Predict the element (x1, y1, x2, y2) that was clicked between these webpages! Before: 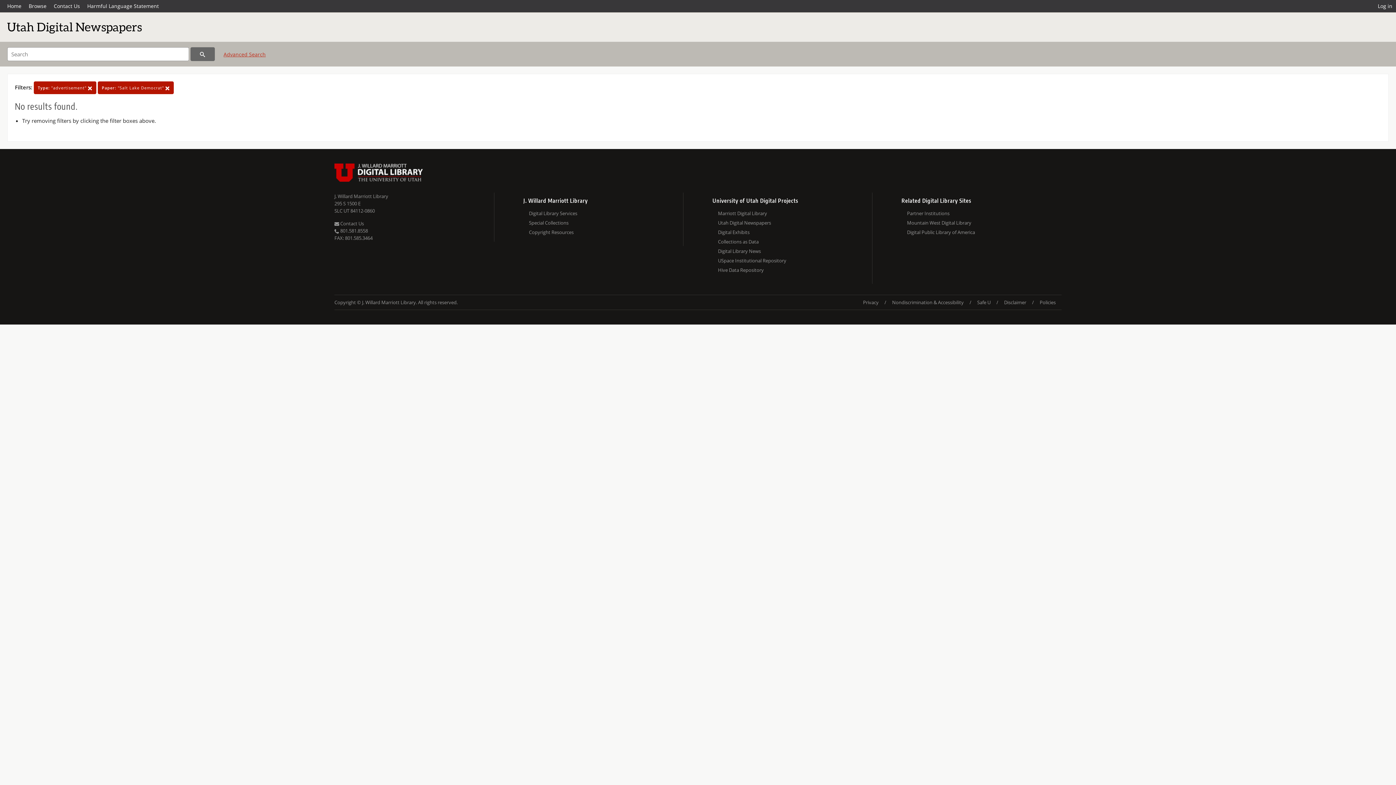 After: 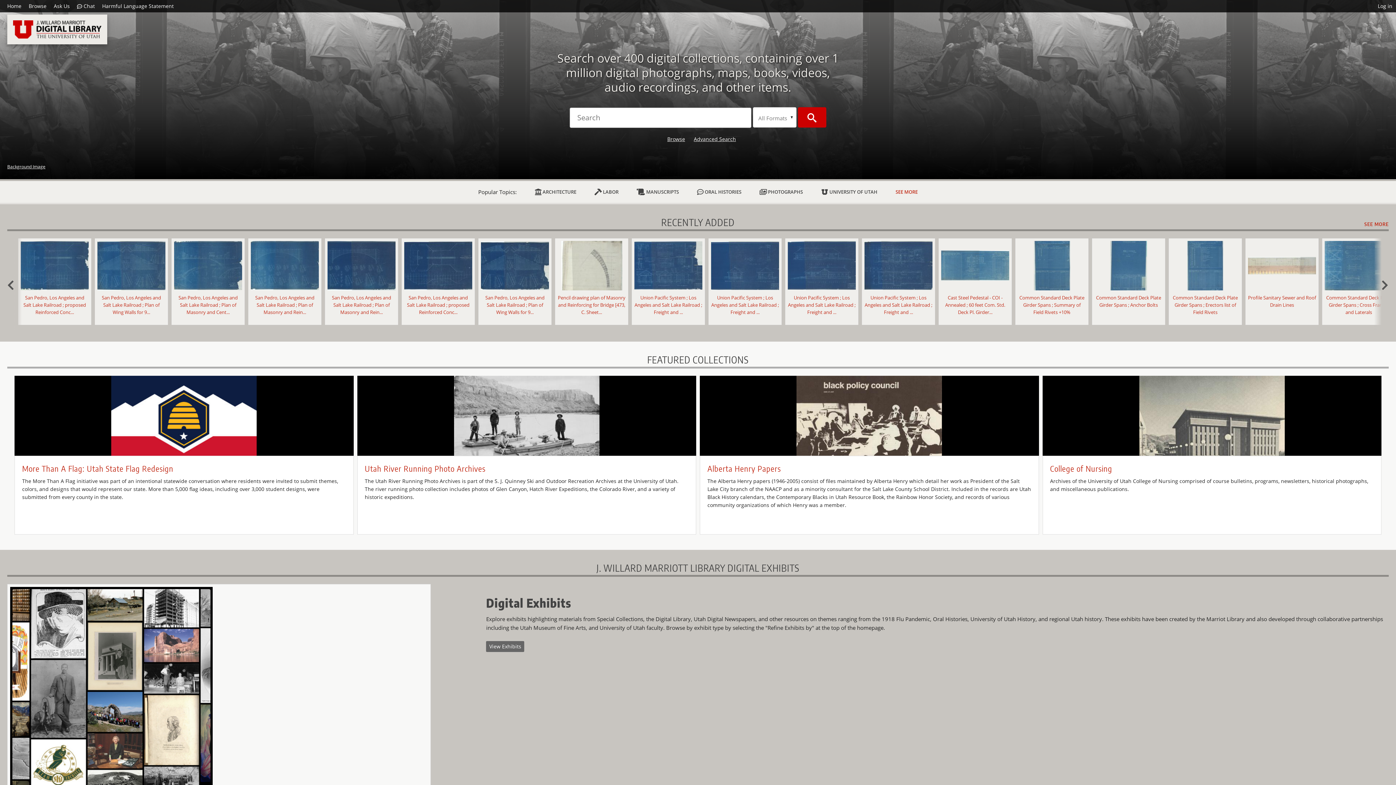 Action: label: Marriott Digital Library bbox: (718, 208, 872, 218)